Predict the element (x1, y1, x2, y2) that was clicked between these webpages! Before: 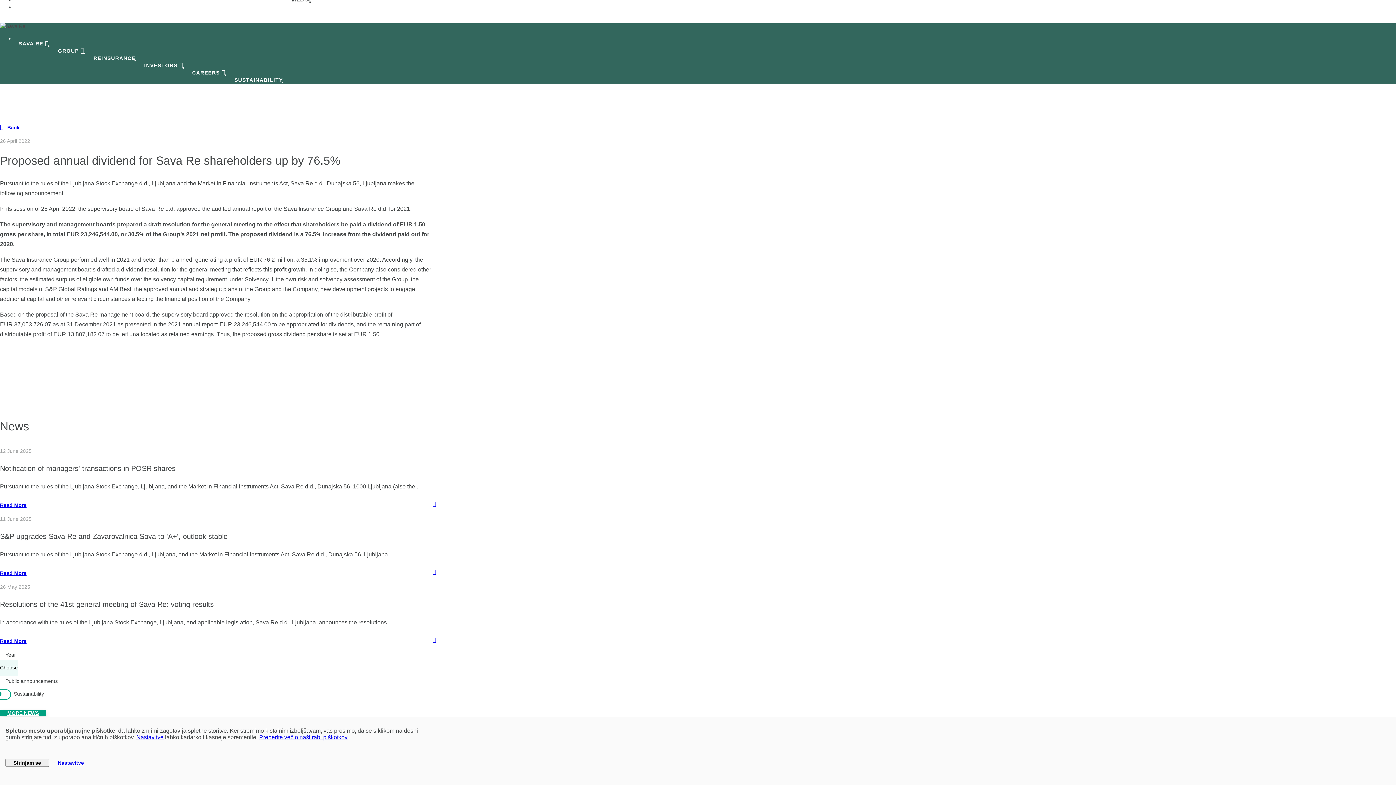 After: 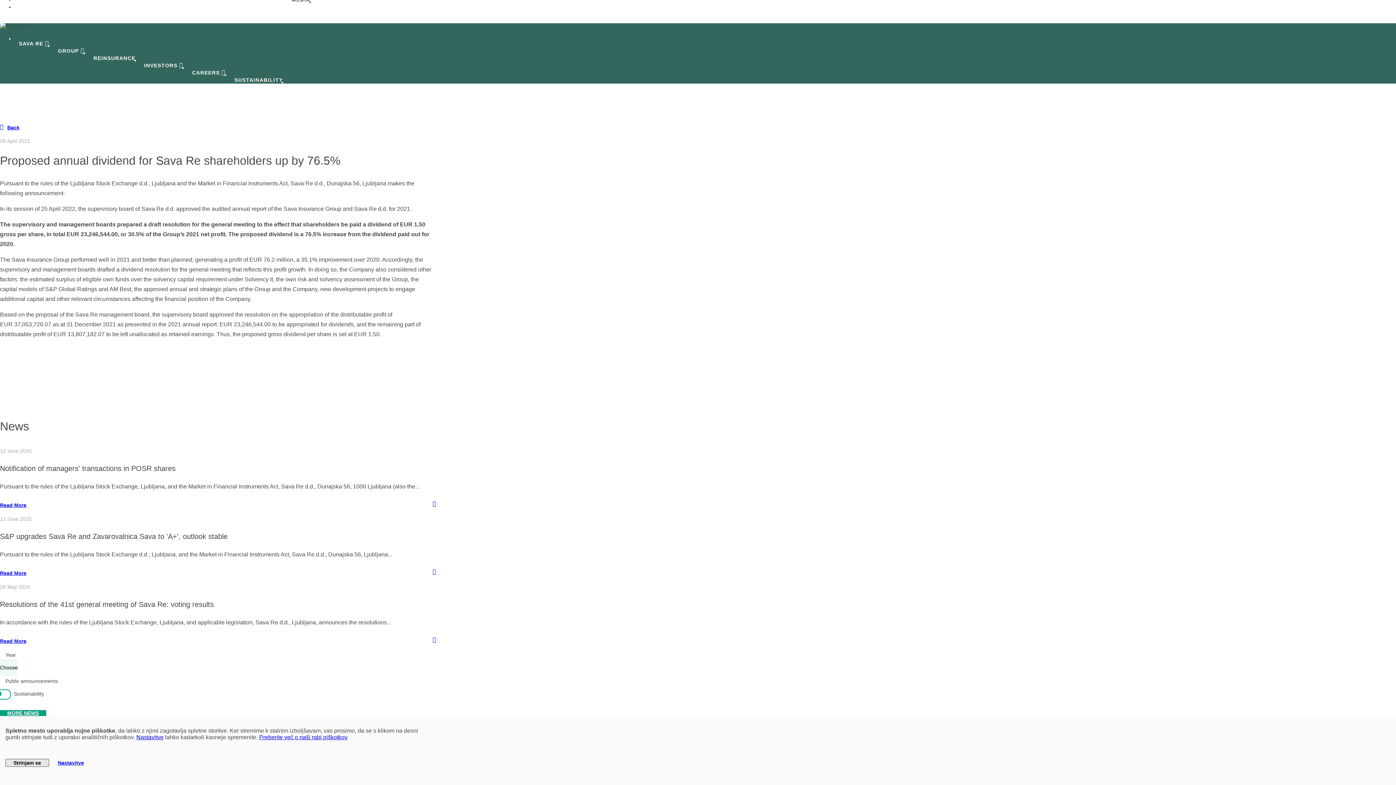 Action: label: Strinjam se bbox: (5, 759, 49, 767)